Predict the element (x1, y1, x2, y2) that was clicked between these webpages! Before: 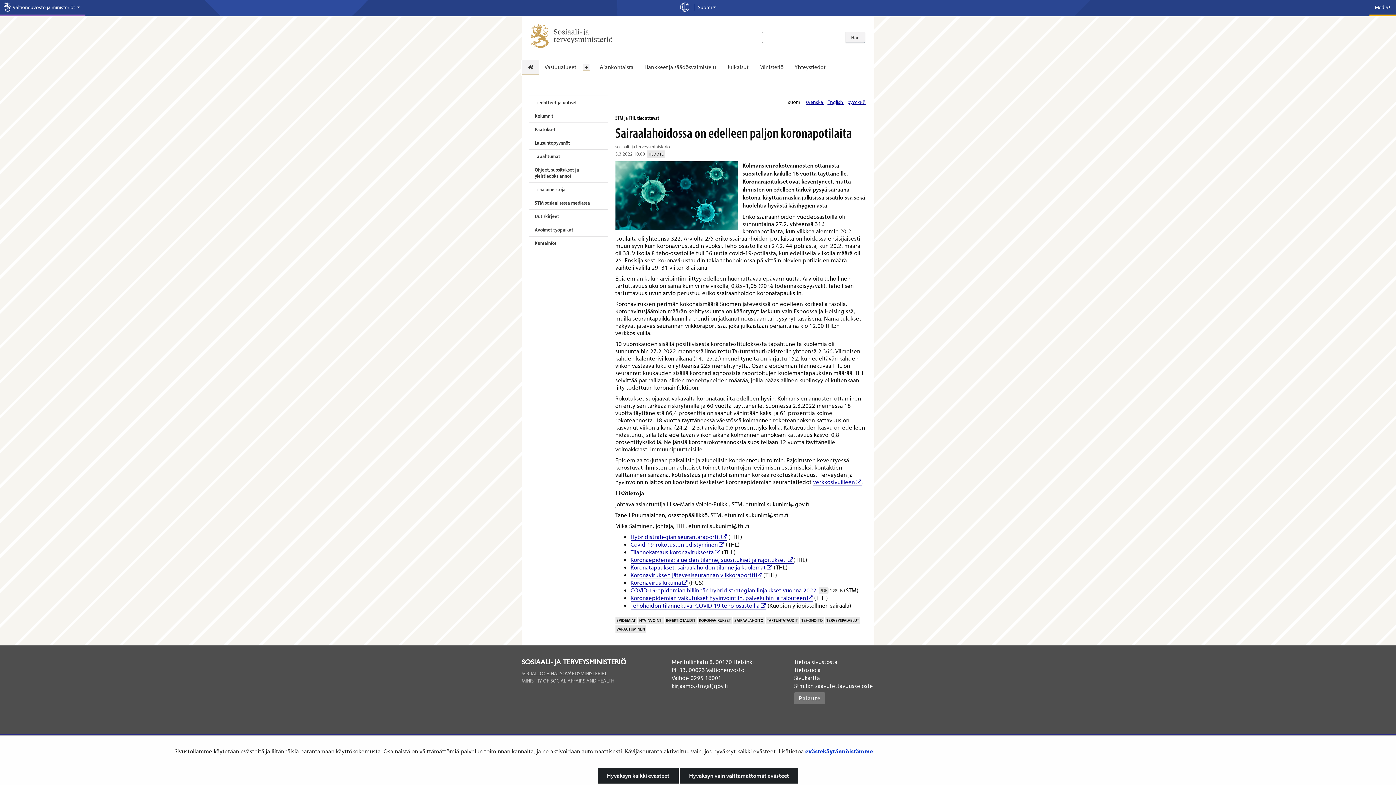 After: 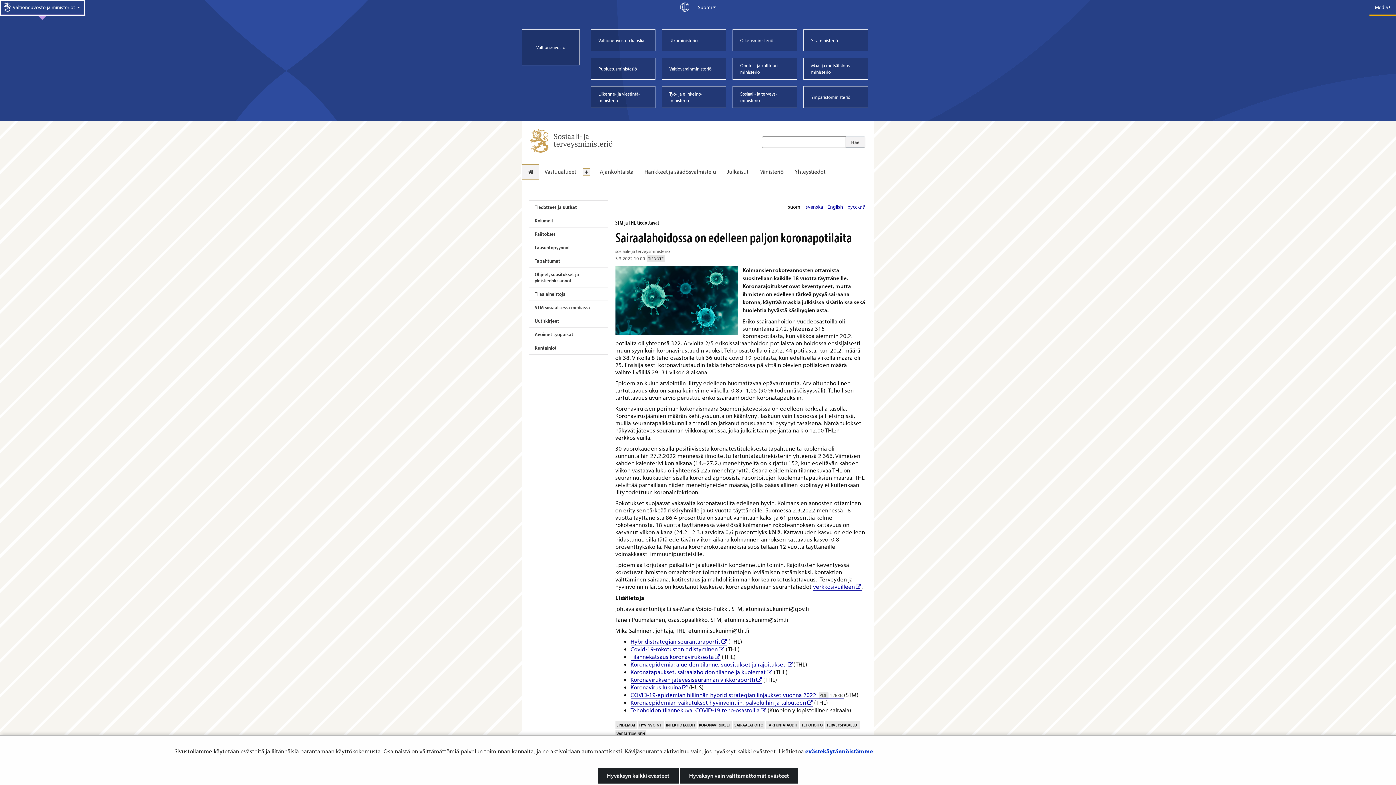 Action: label: Valtioneuvosto ja ministeriöt  bbox: (0, 0, 85, 16)